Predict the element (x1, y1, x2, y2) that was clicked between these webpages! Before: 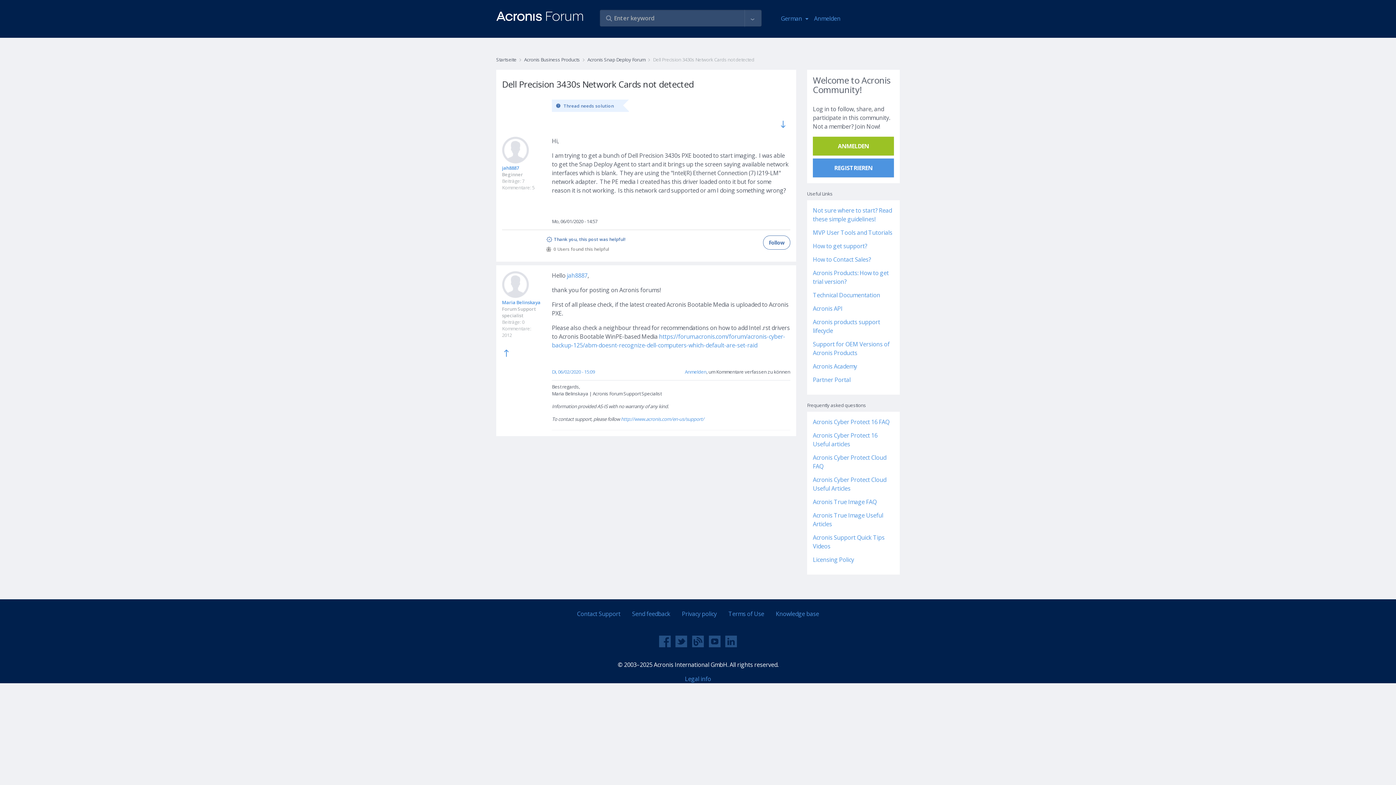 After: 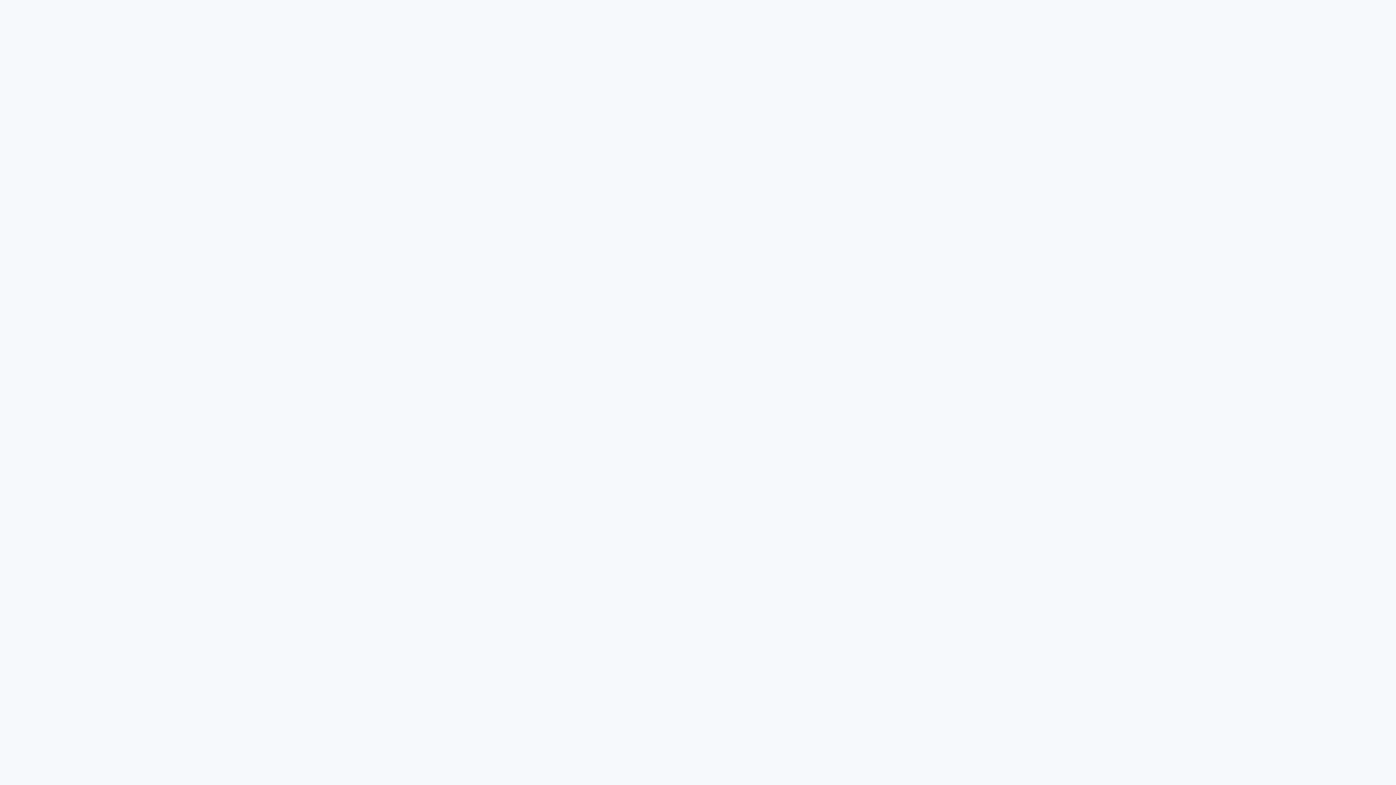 Action: label: How to get support? bbox: (813, 242, 867, 250)